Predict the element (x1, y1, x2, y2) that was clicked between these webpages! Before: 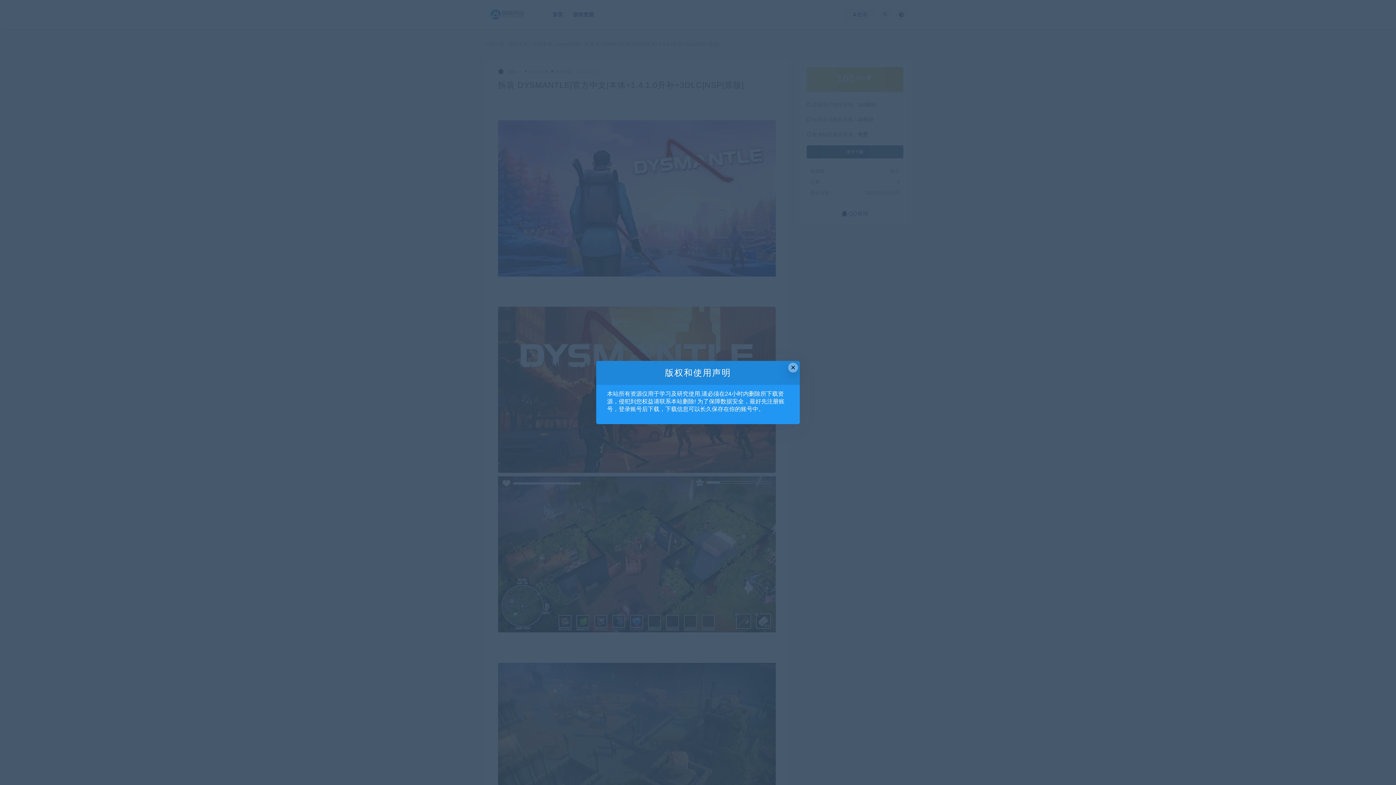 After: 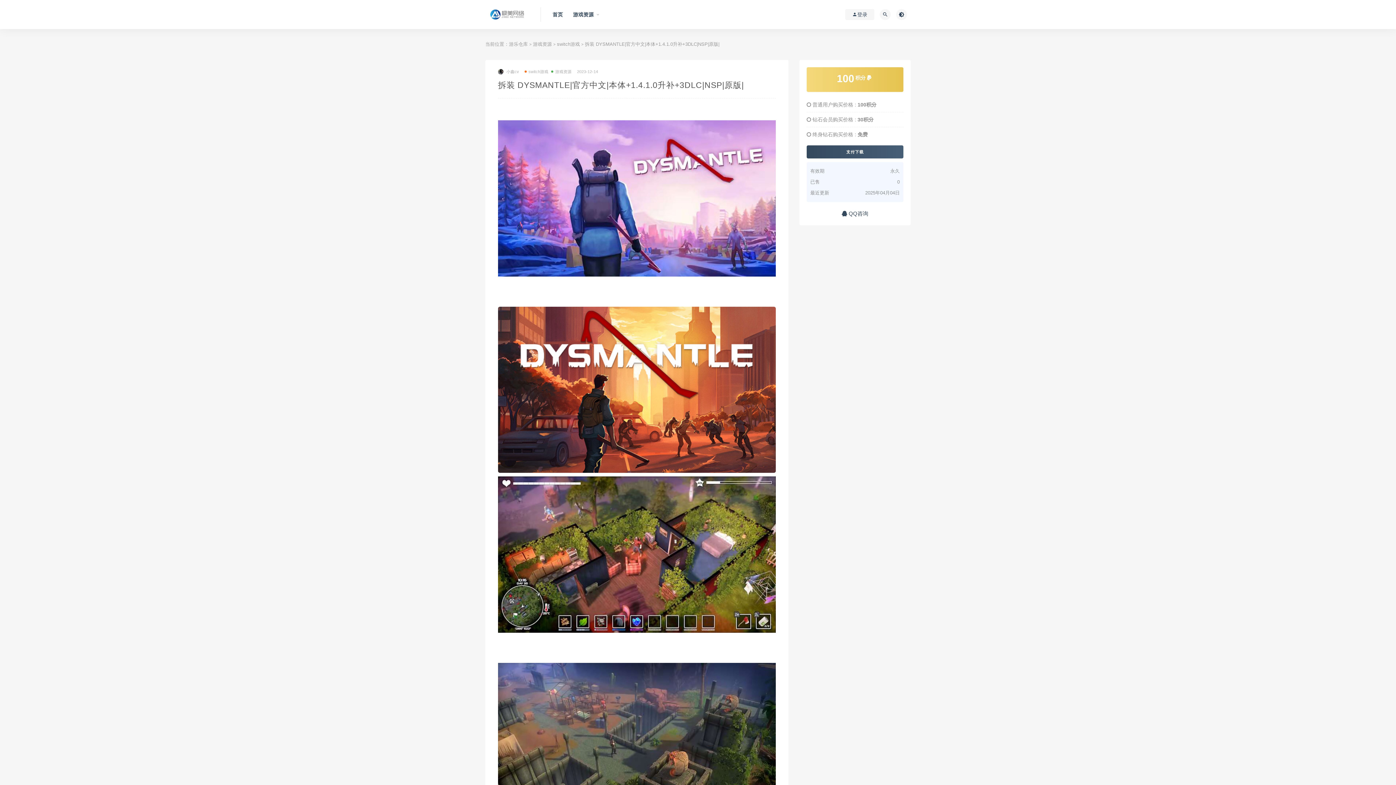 Action: bbox: (788, 362, 798, 372) label: Close this dialog